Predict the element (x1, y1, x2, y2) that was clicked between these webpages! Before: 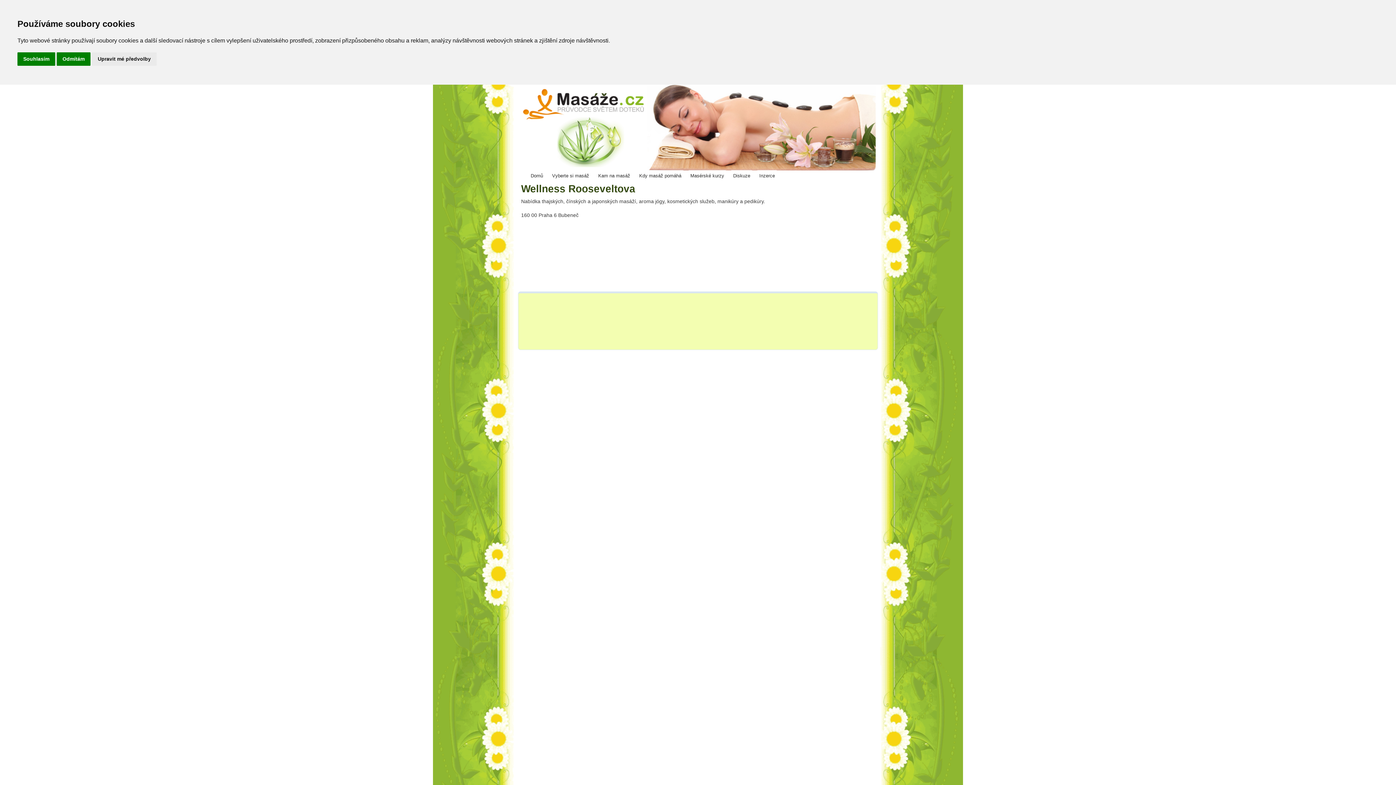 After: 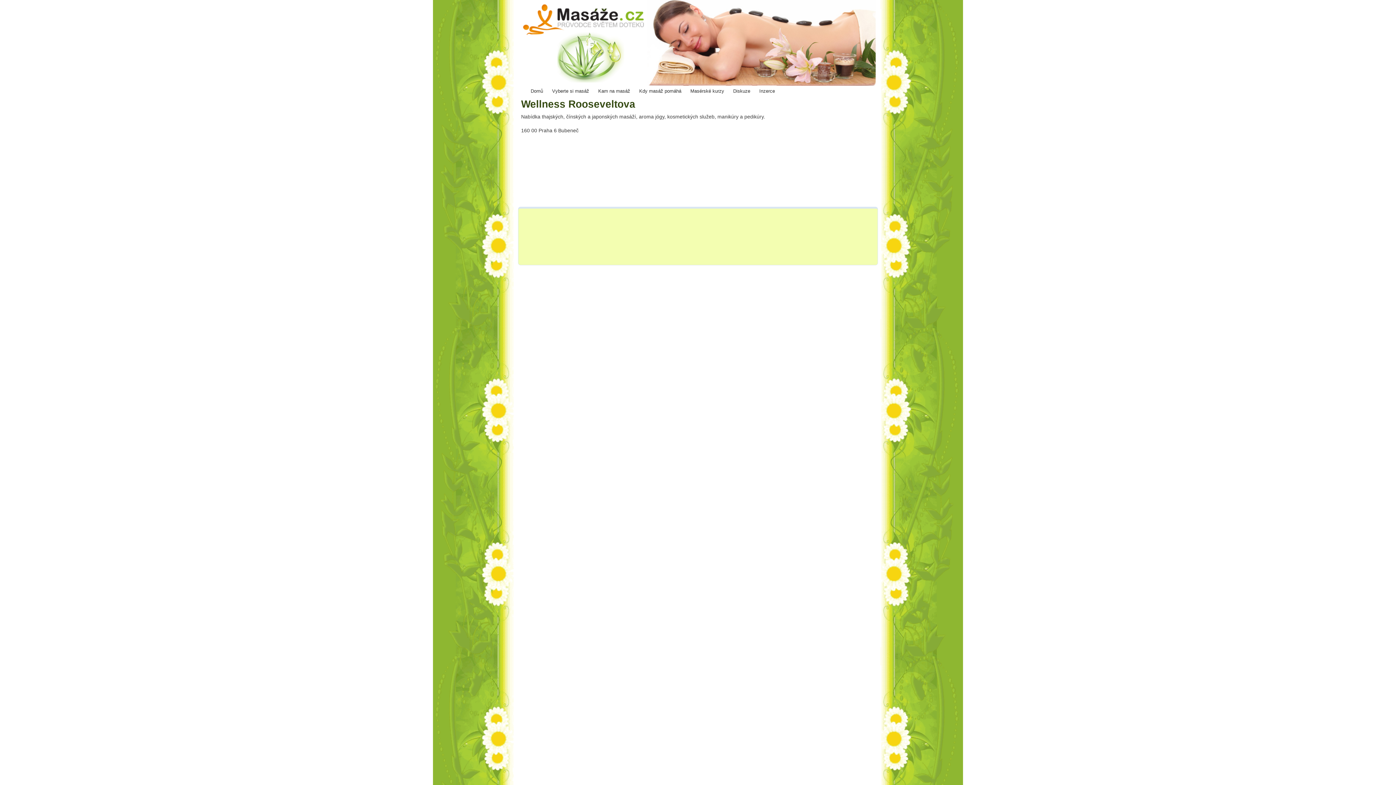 Action: label: Souhlasím bbox: (17, 52, 55, 65)